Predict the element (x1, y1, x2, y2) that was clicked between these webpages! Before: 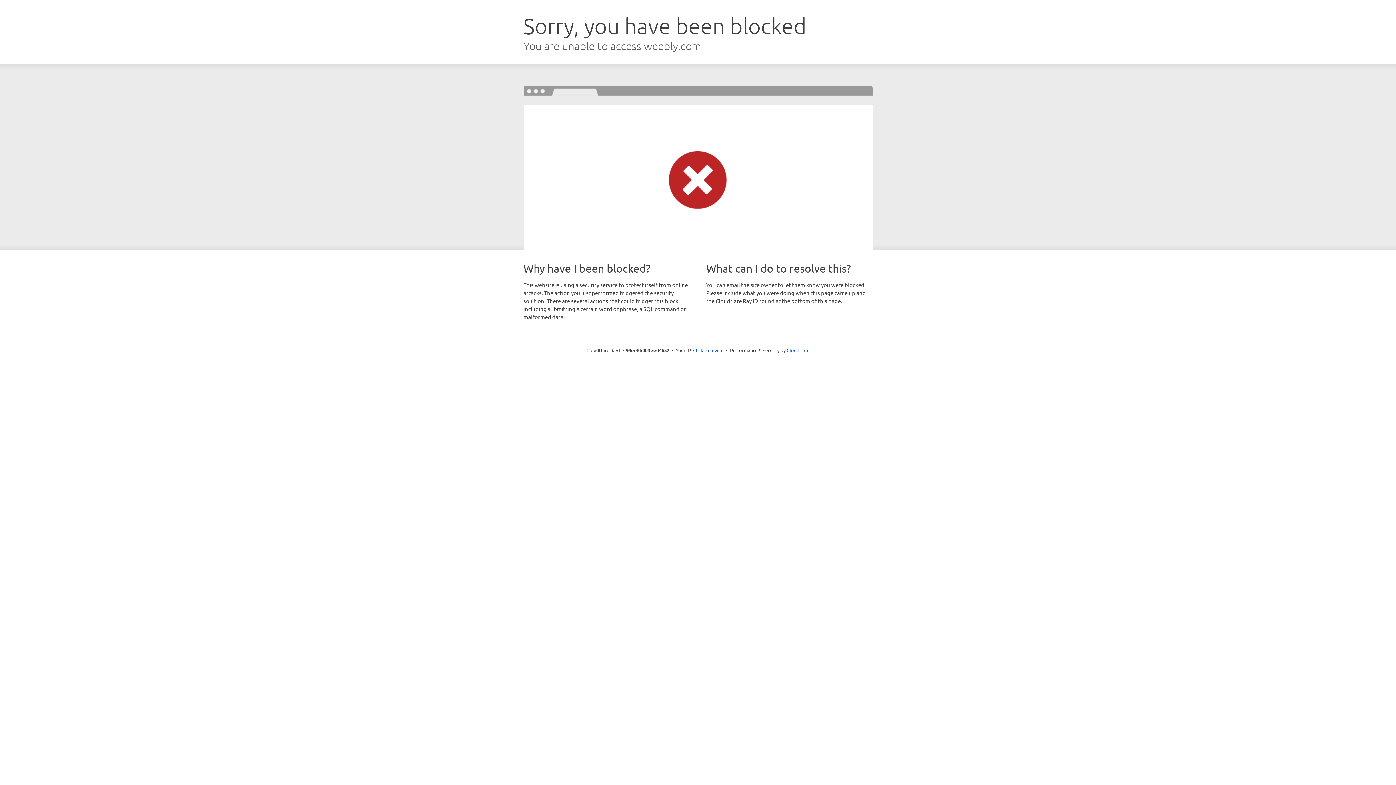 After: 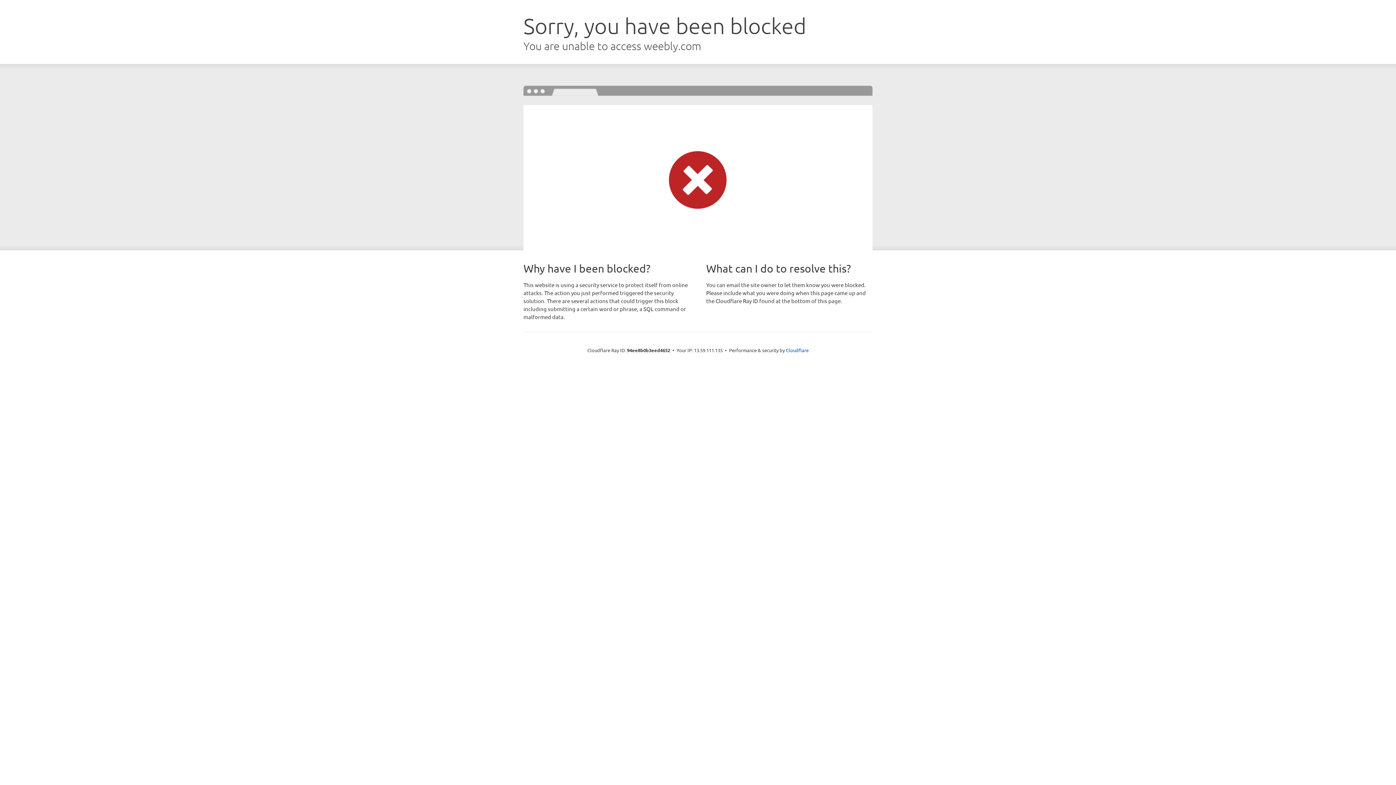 Action: bbox: (693, 346, 723, 353) label: Click to reveal